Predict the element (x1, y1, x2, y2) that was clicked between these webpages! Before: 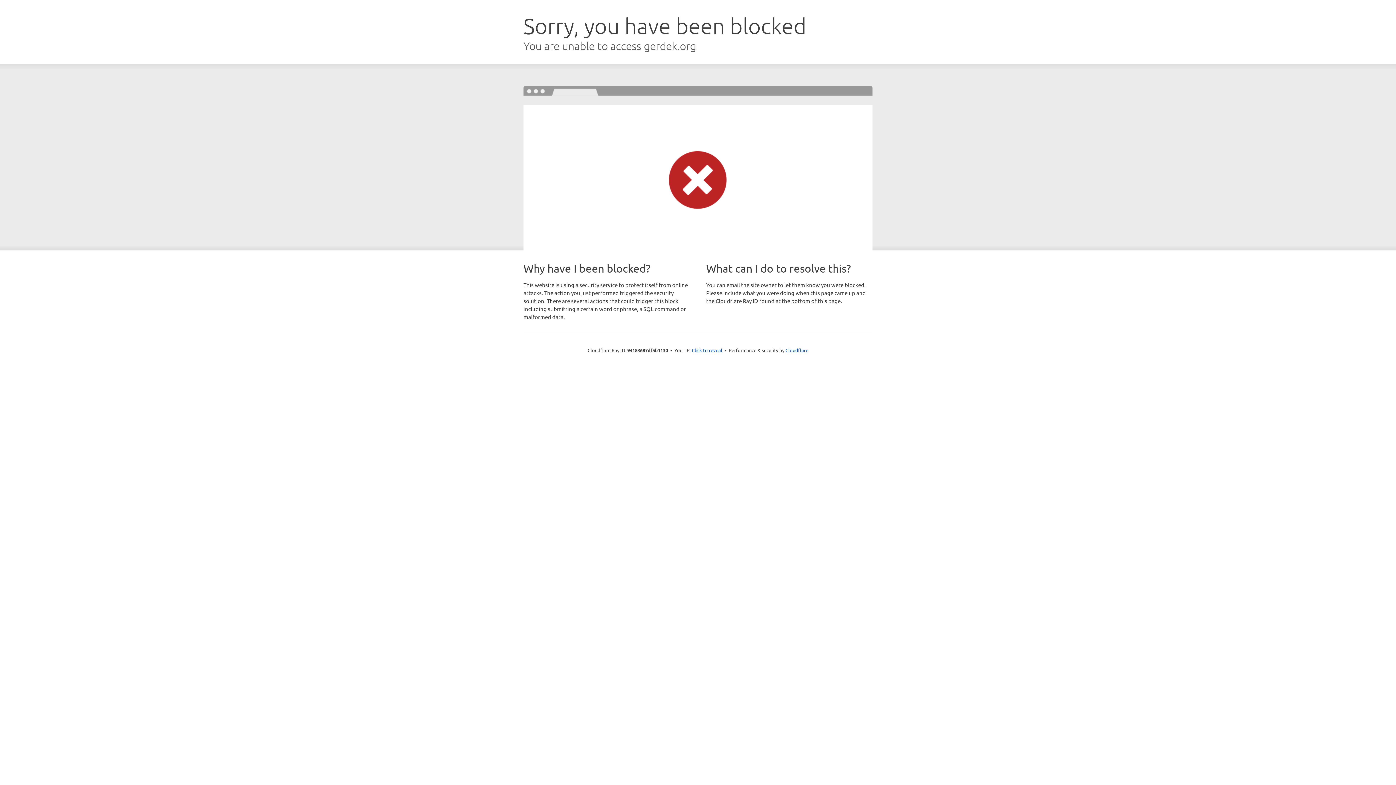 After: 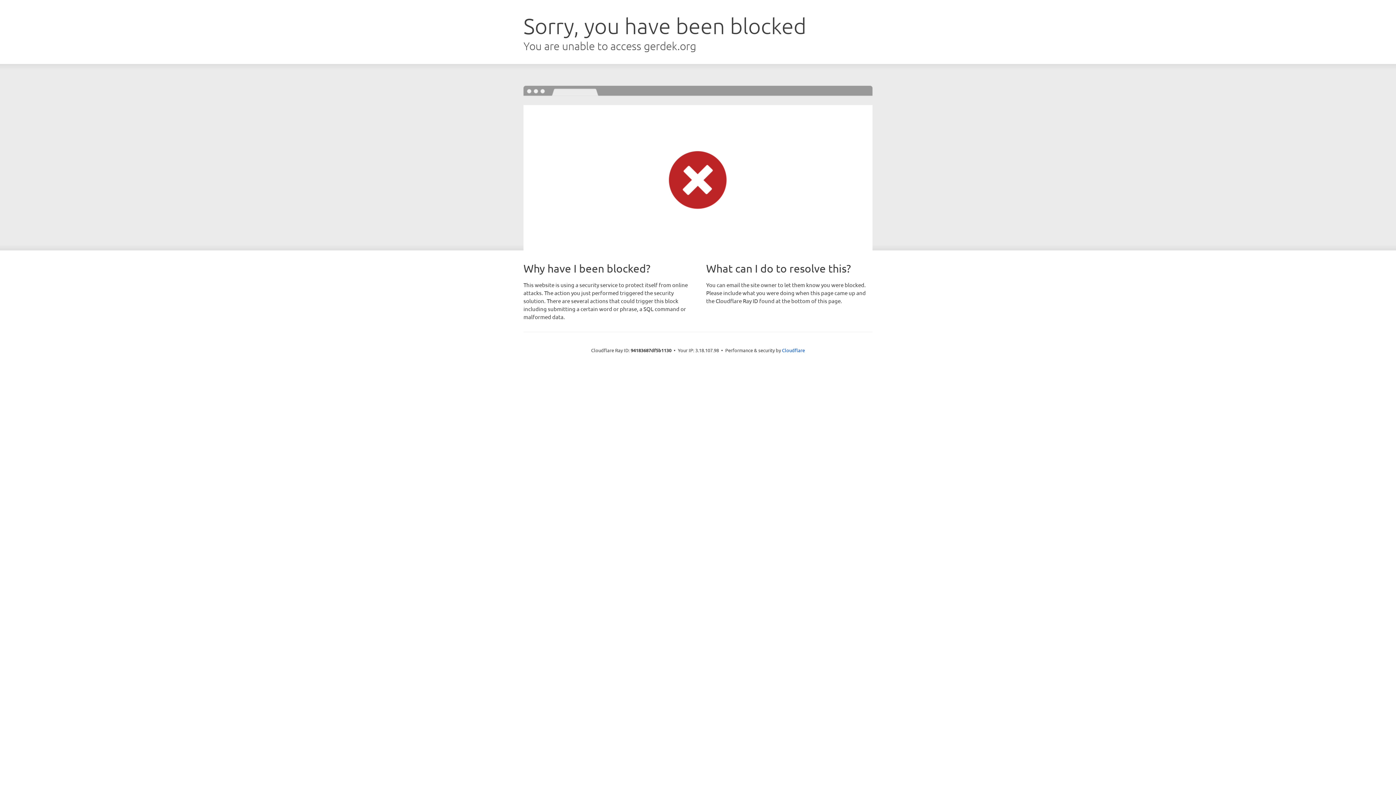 Action: bbox: (692, 346, 722, 353) label: Click to reveal